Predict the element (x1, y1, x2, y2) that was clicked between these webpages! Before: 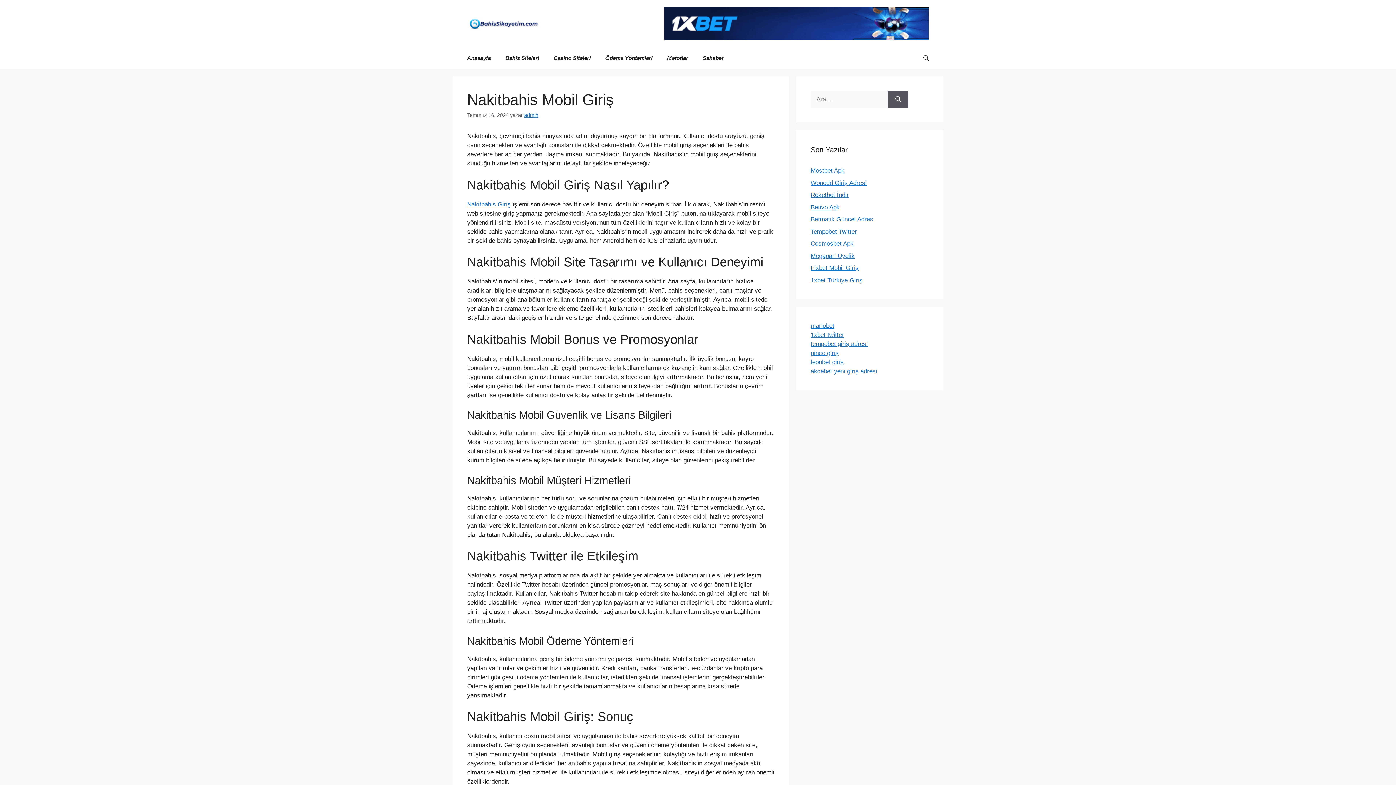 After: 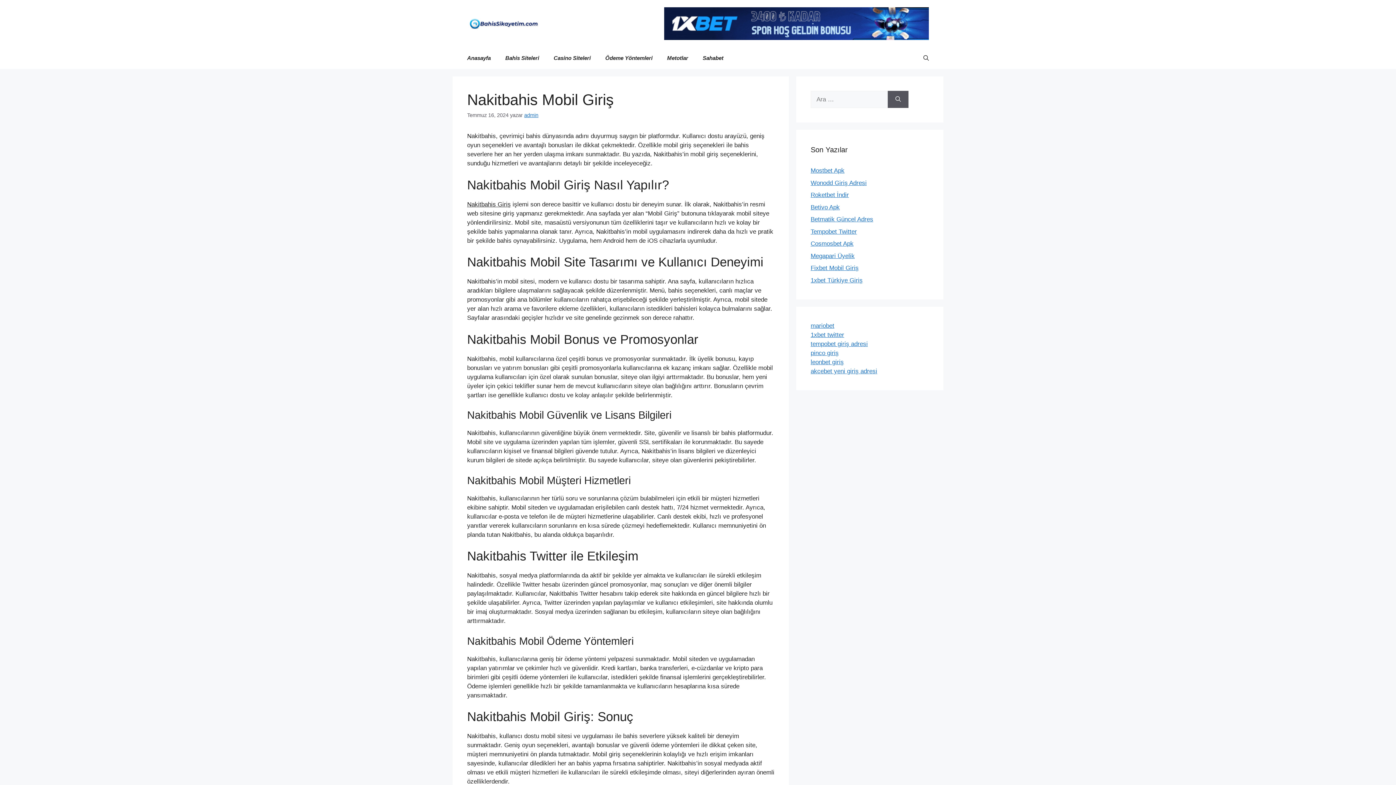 Action: bbox: (467, 200, 510, 207) label: Nakitbahis Giriş